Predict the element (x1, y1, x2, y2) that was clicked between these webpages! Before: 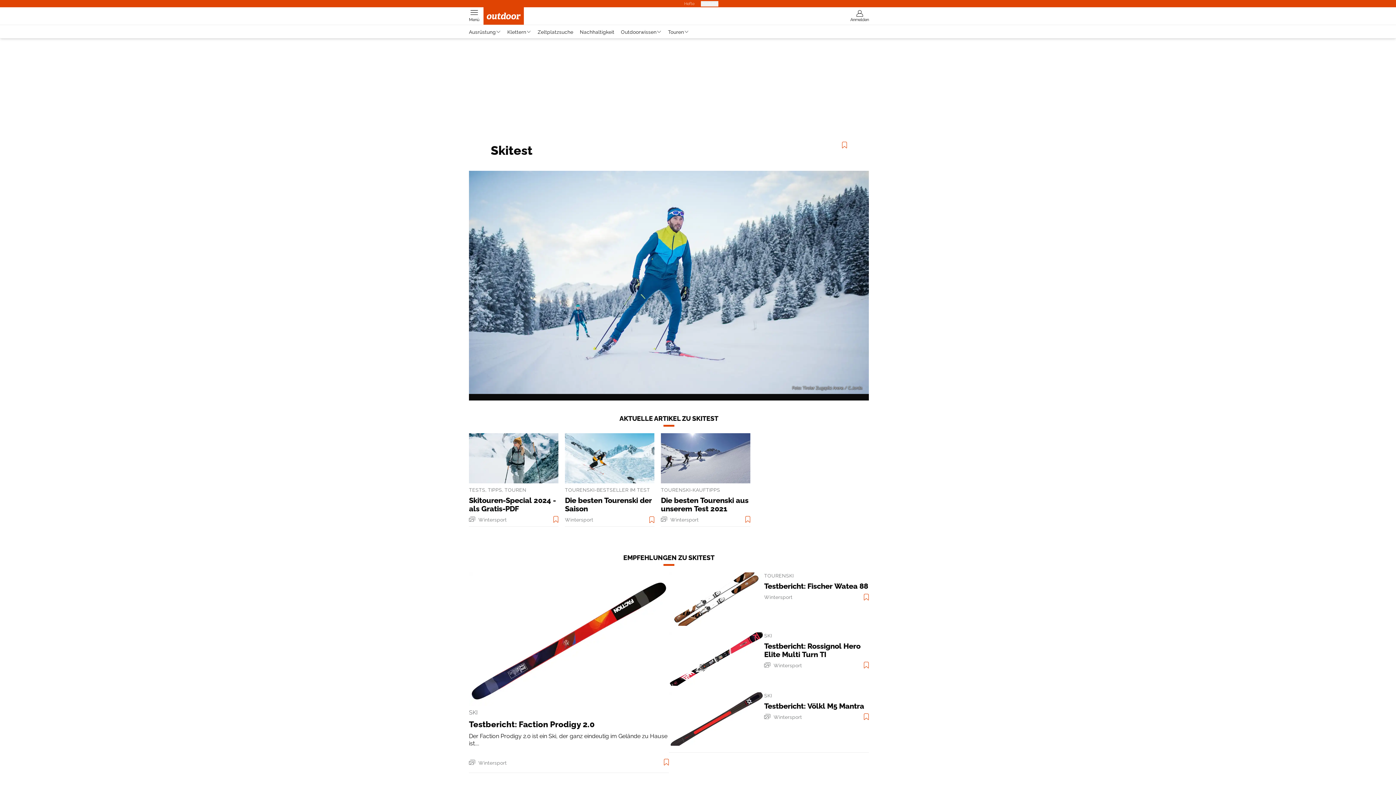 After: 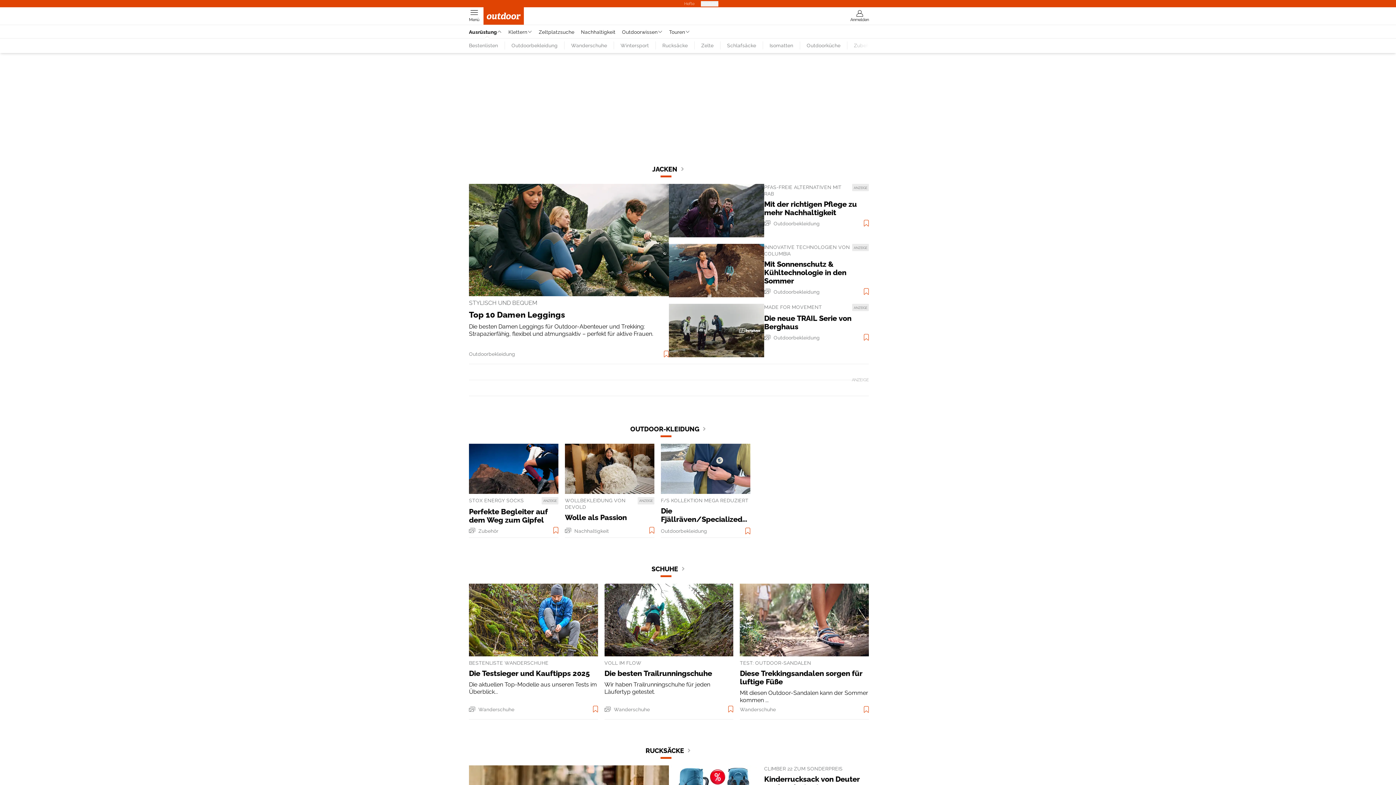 Action: bbox: (469, 28, 504, 35) label: Ausrüstung